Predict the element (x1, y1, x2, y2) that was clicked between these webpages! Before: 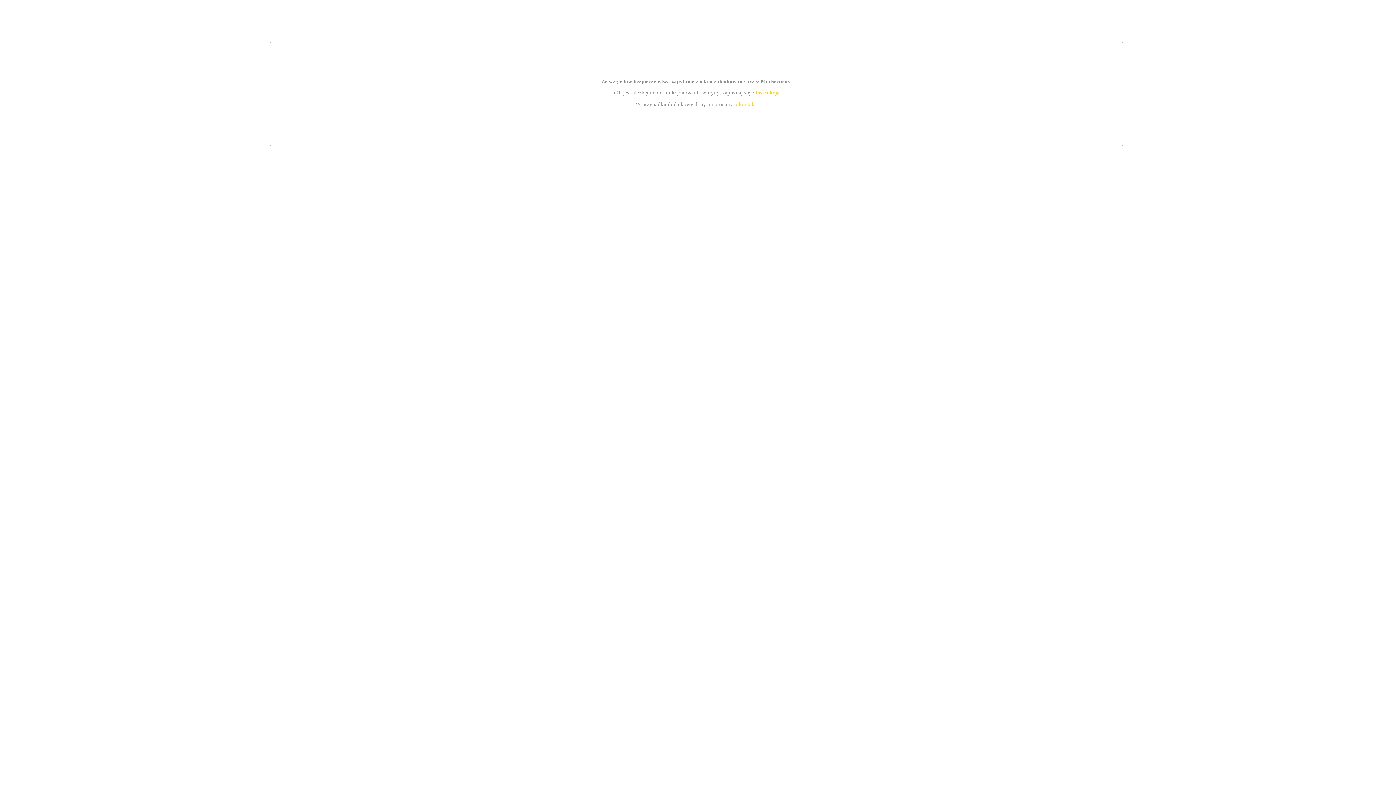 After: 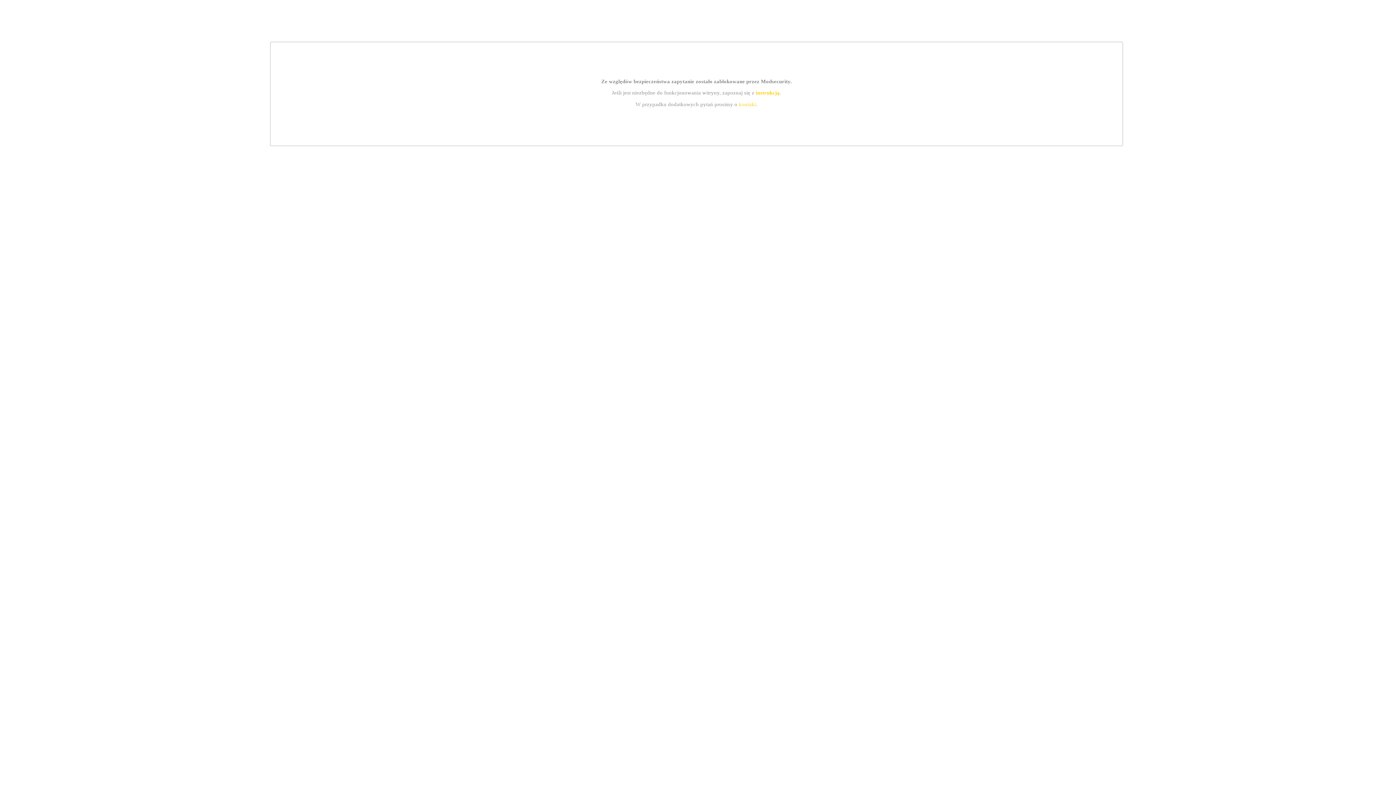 Action: label: kontakt bbox: (739, 101, 756, 107)